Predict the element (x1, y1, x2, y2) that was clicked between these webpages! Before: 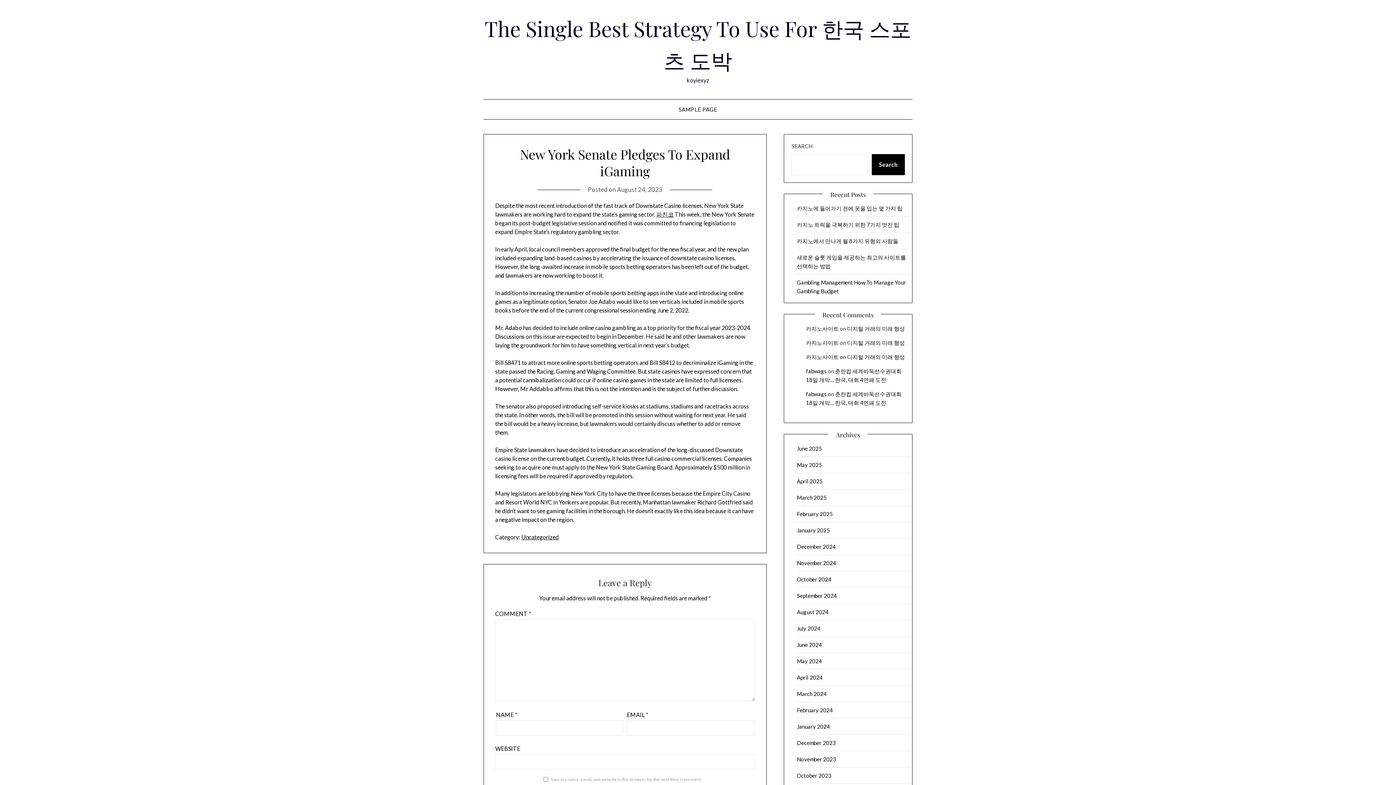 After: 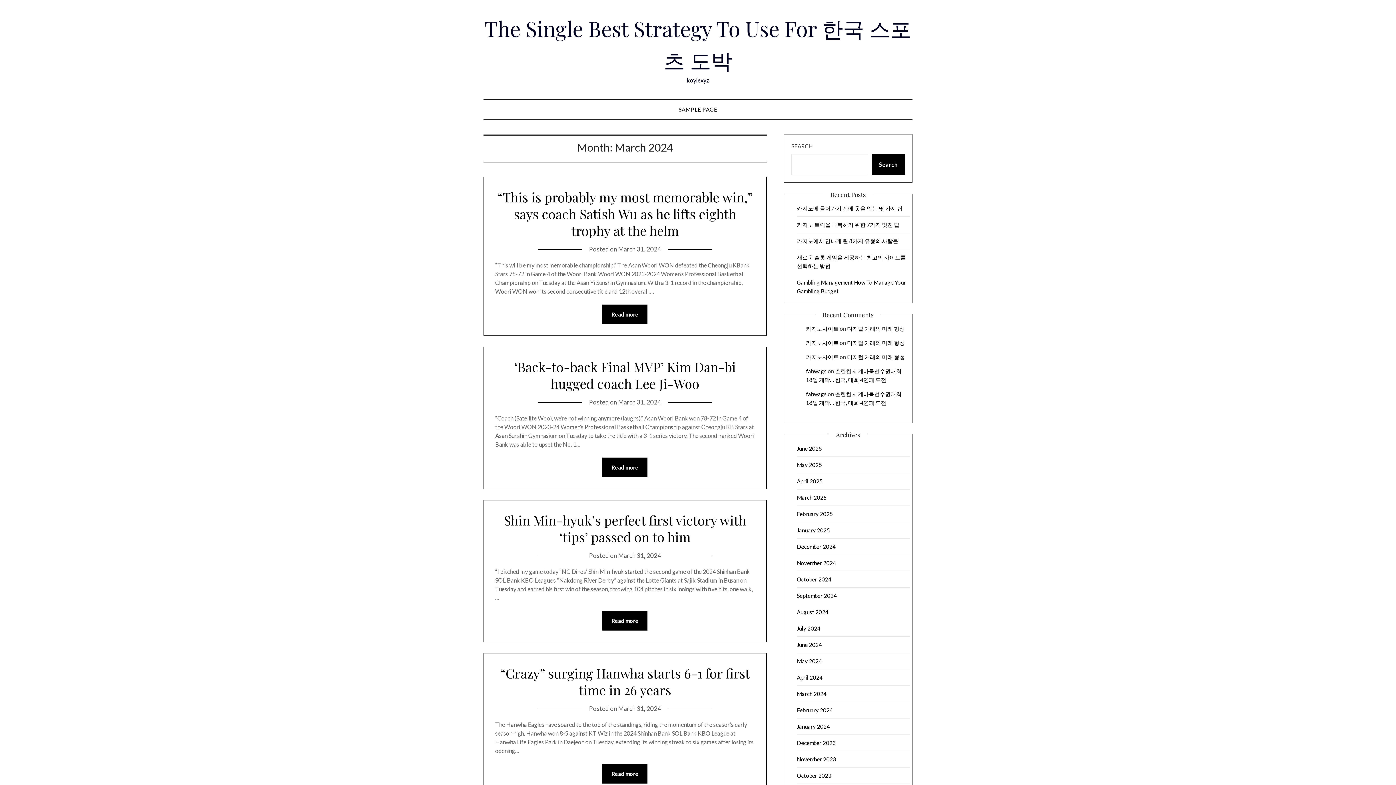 Action: bbox: (797, 690, 826, 697) label: March 2024